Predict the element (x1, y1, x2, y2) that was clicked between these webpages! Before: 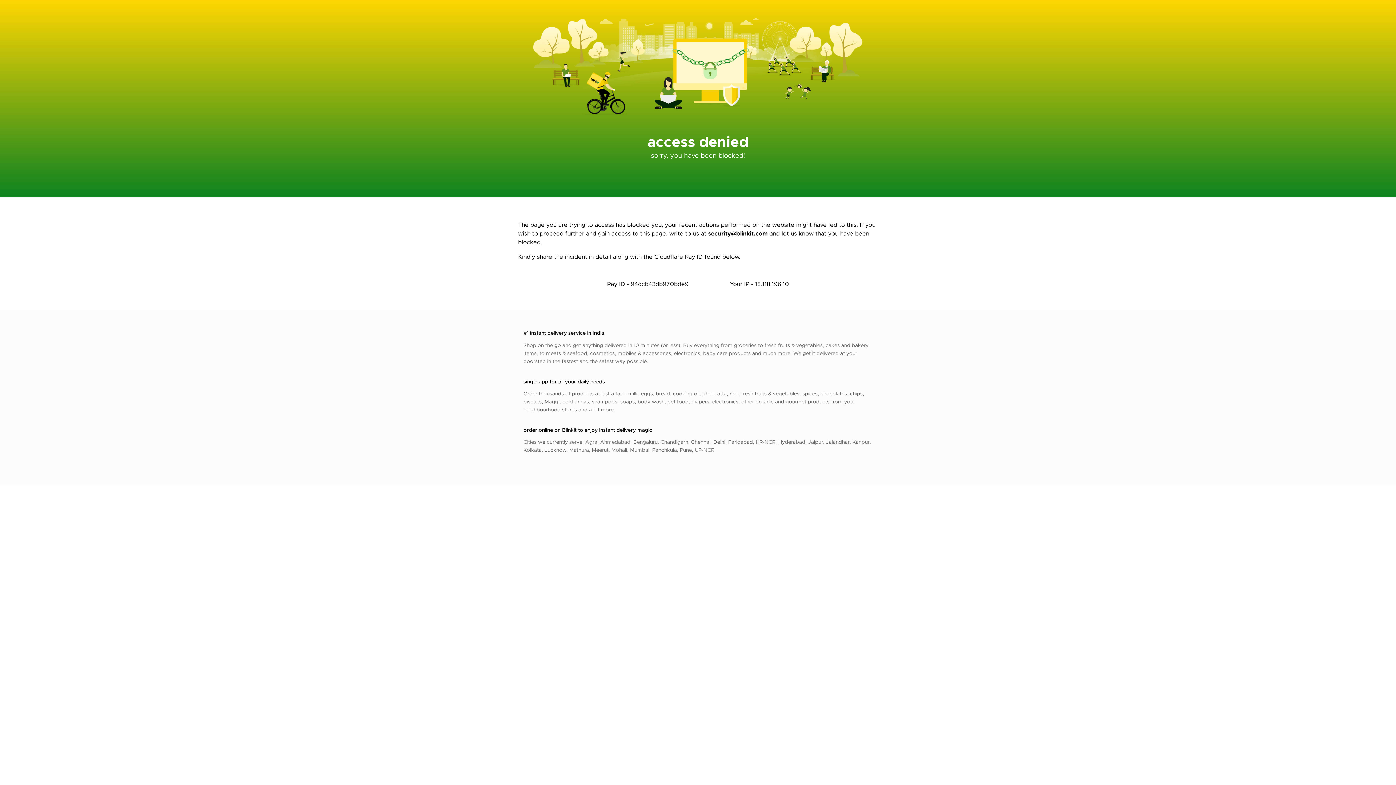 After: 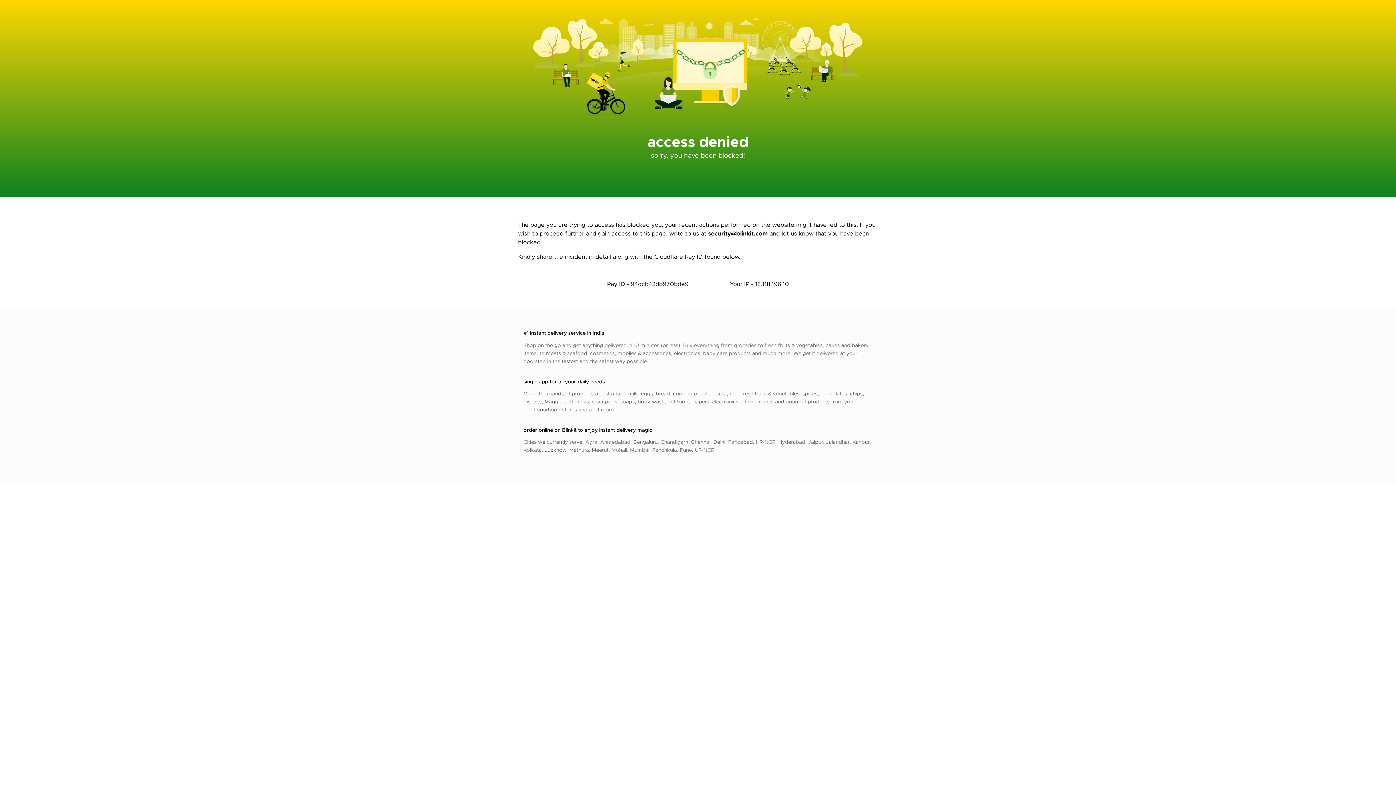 Action: bbox: (708, 229, 768, 237) label: security@blinkit.com